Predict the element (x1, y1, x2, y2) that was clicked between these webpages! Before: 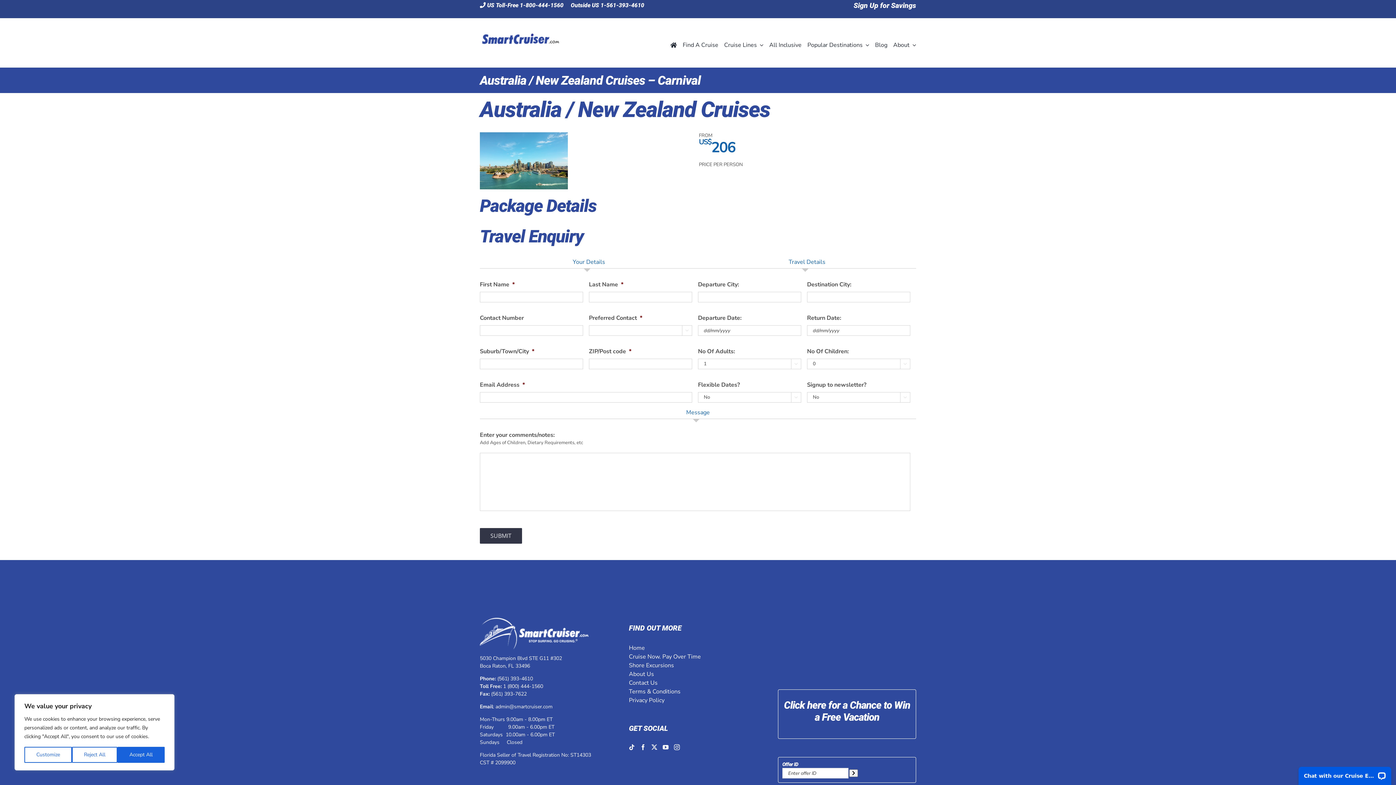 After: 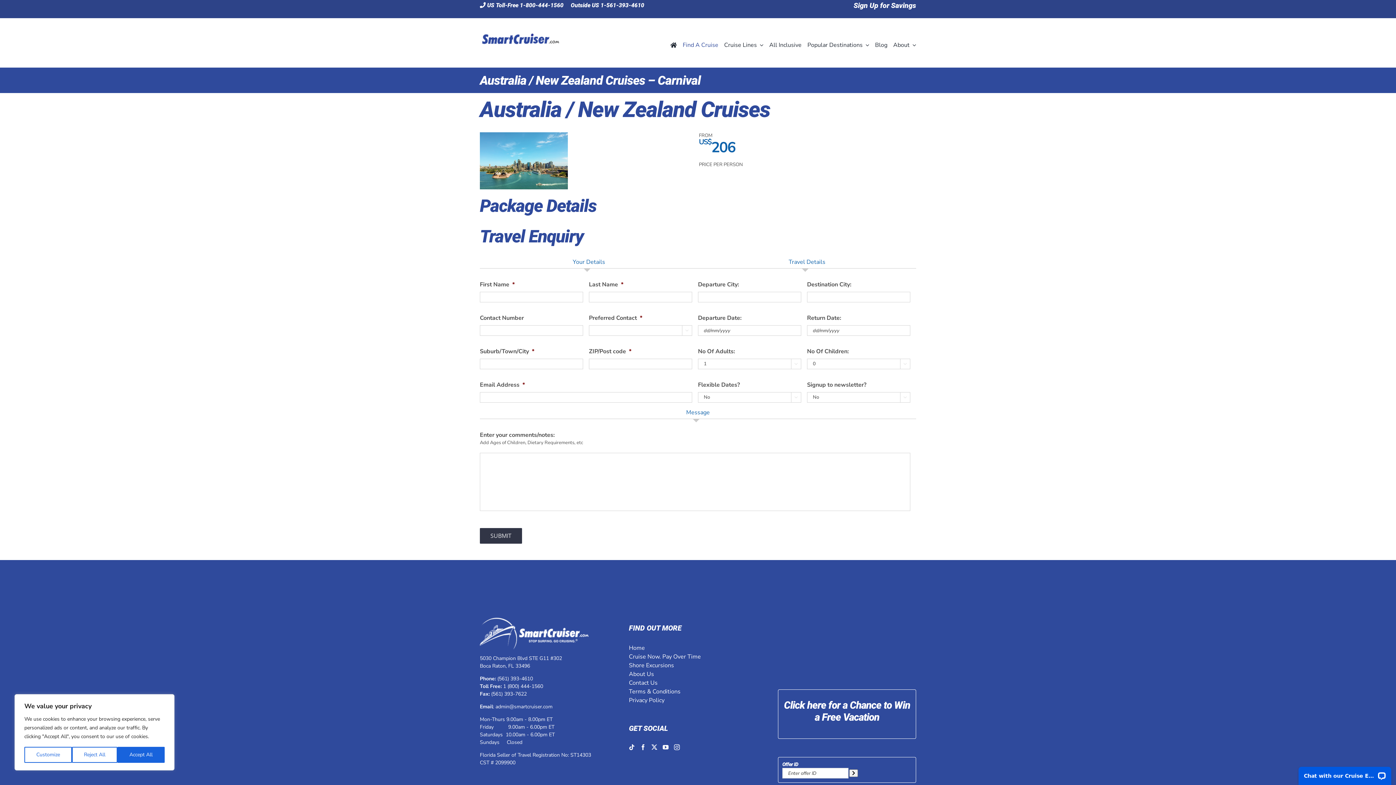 Action: bbox: (682, 31, 718, 58) label: Find A Cruise